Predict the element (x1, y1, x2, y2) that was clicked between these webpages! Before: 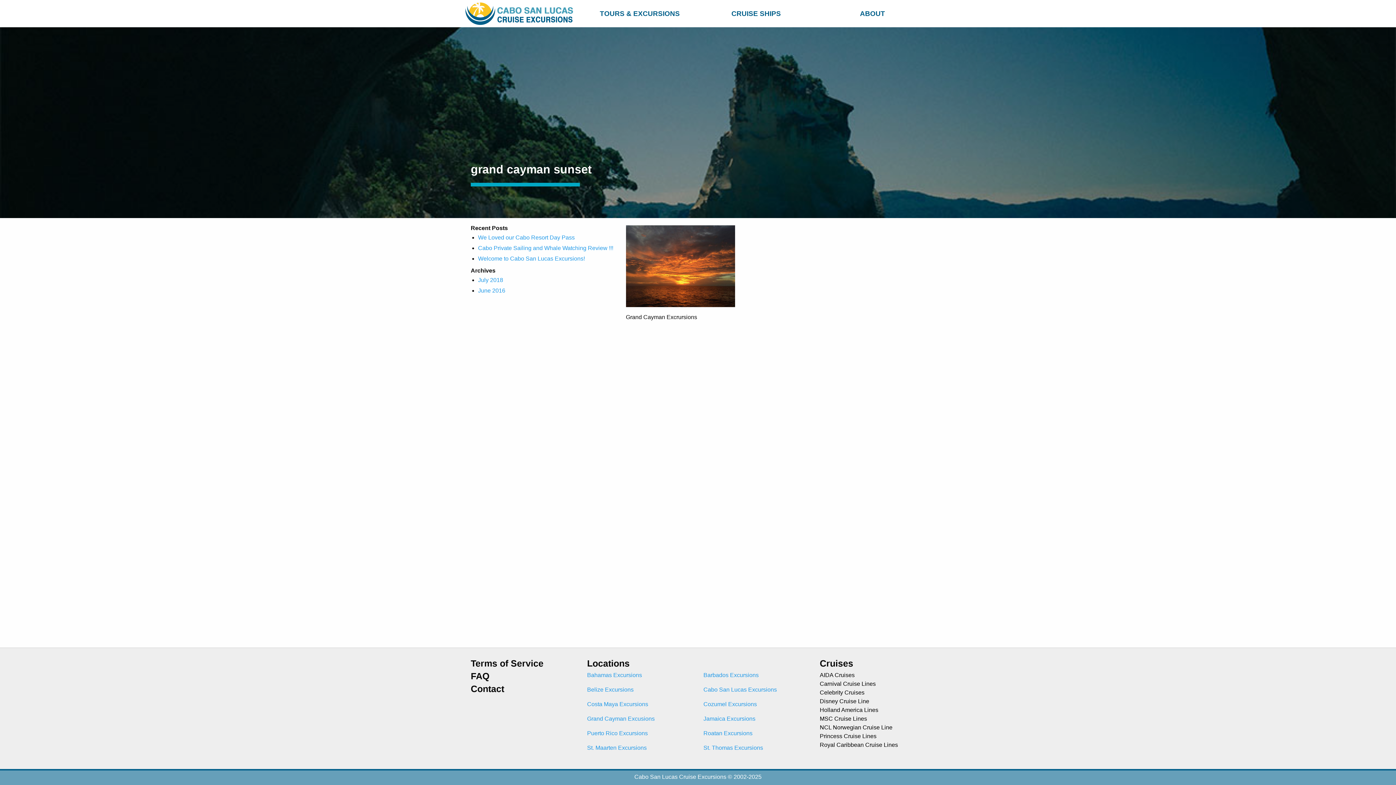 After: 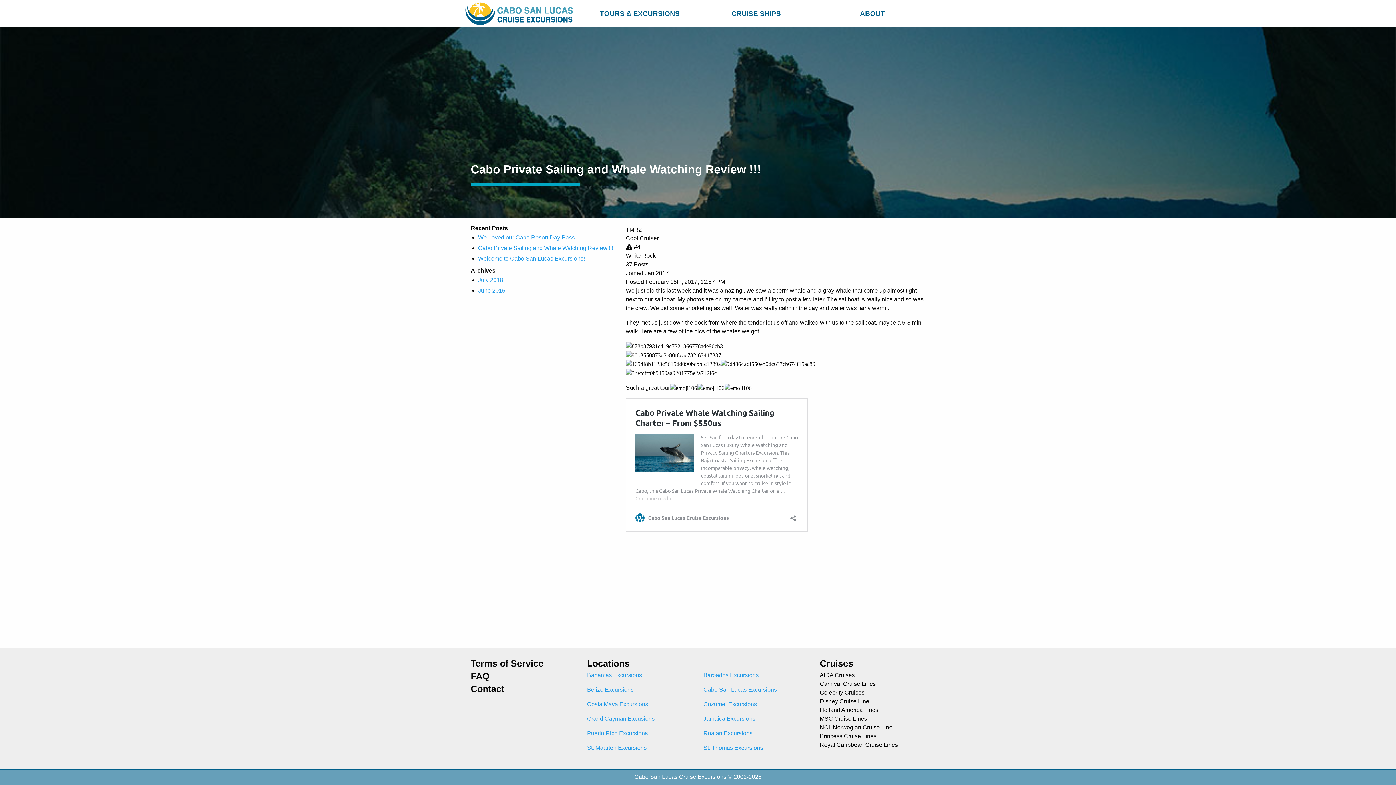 Action: label: Cabo Private Sailing and Whale Watching Review !!! bbox: (478, 245, 613, 251)